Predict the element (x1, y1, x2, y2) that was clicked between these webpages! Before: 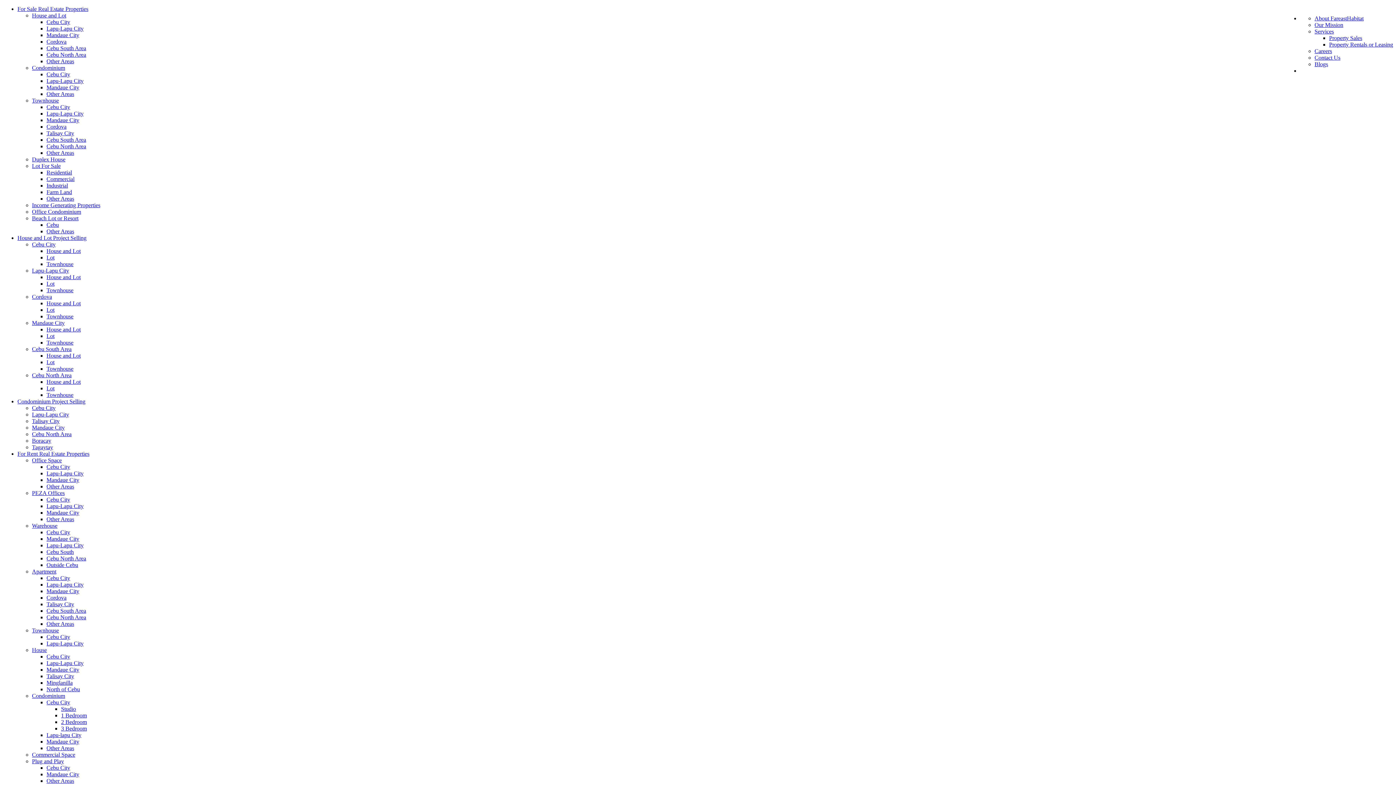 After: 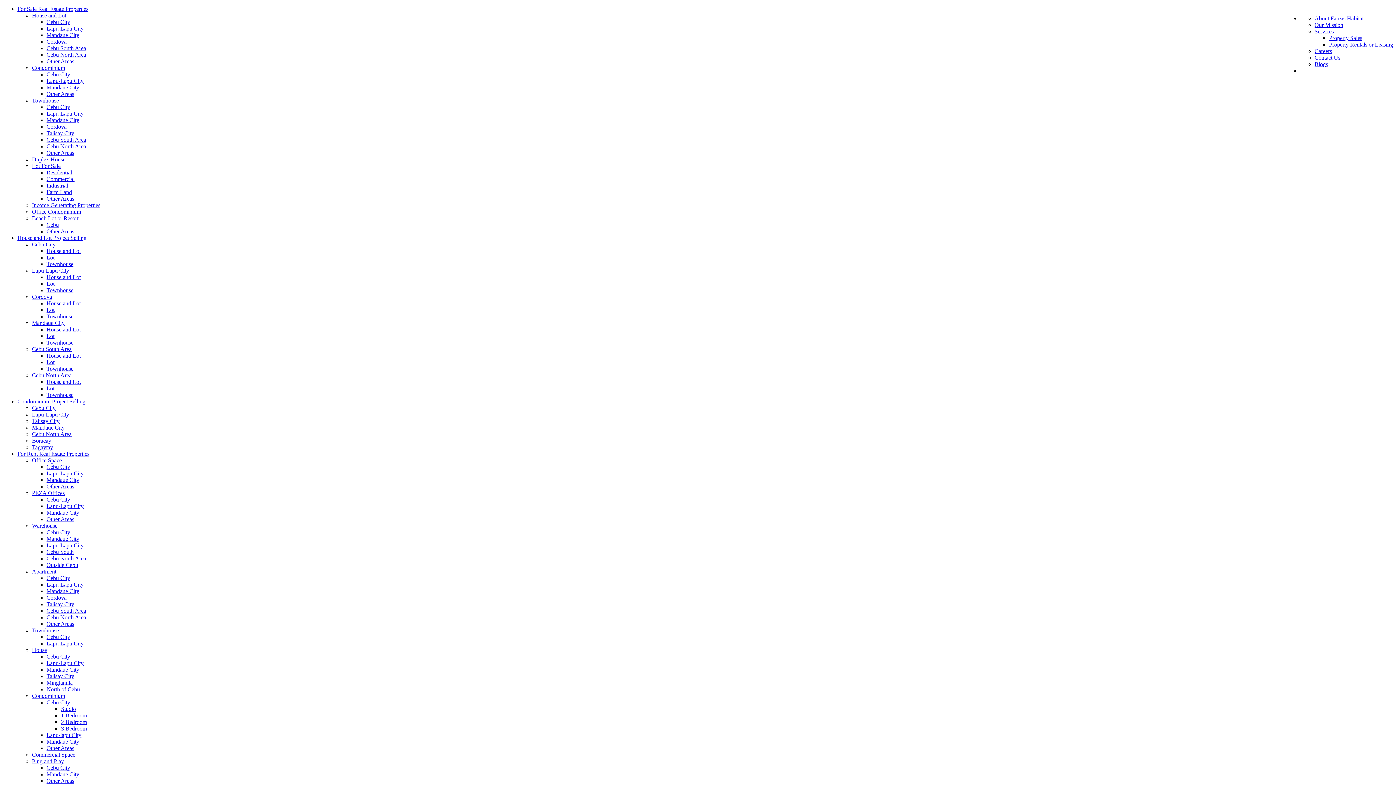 Action: label: Cebu City bbox: (46, 496, 70, 502)